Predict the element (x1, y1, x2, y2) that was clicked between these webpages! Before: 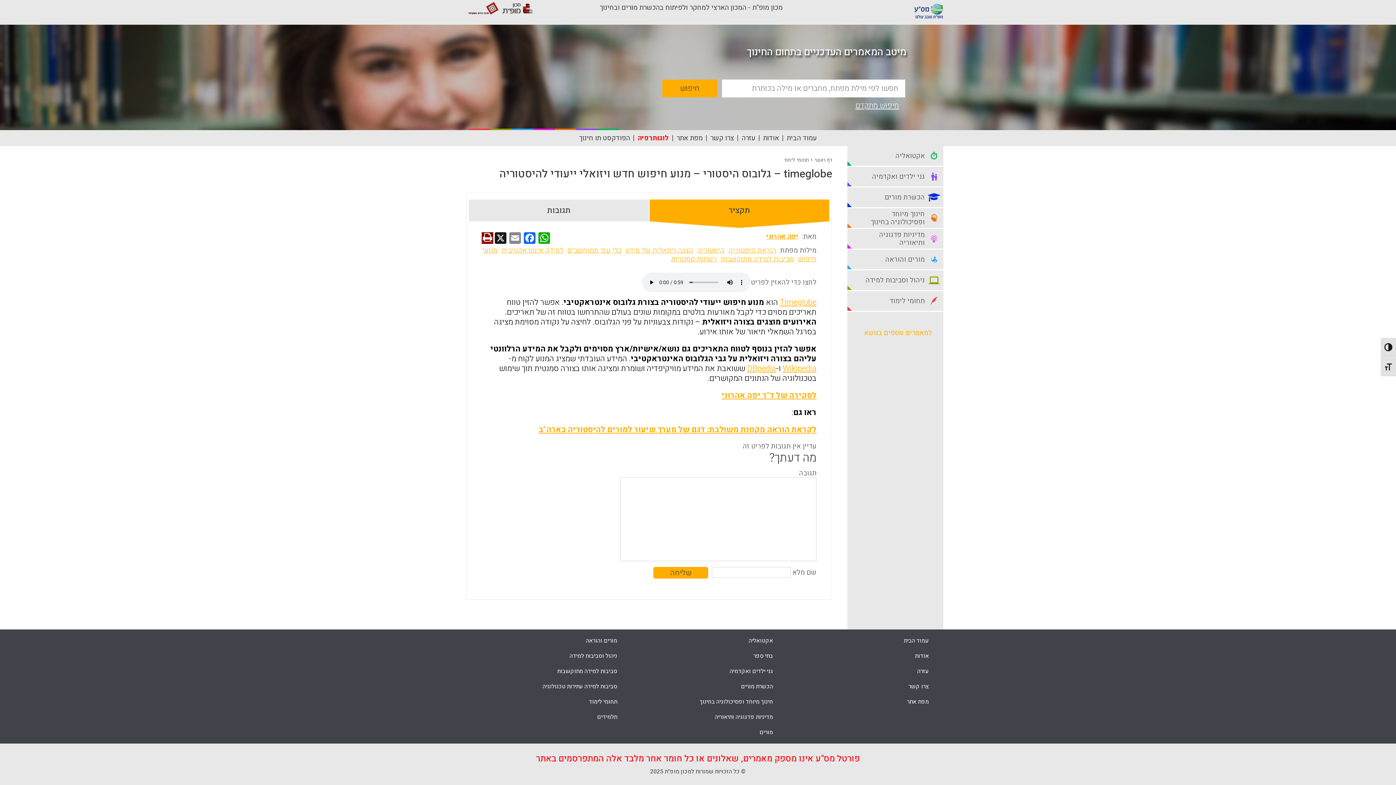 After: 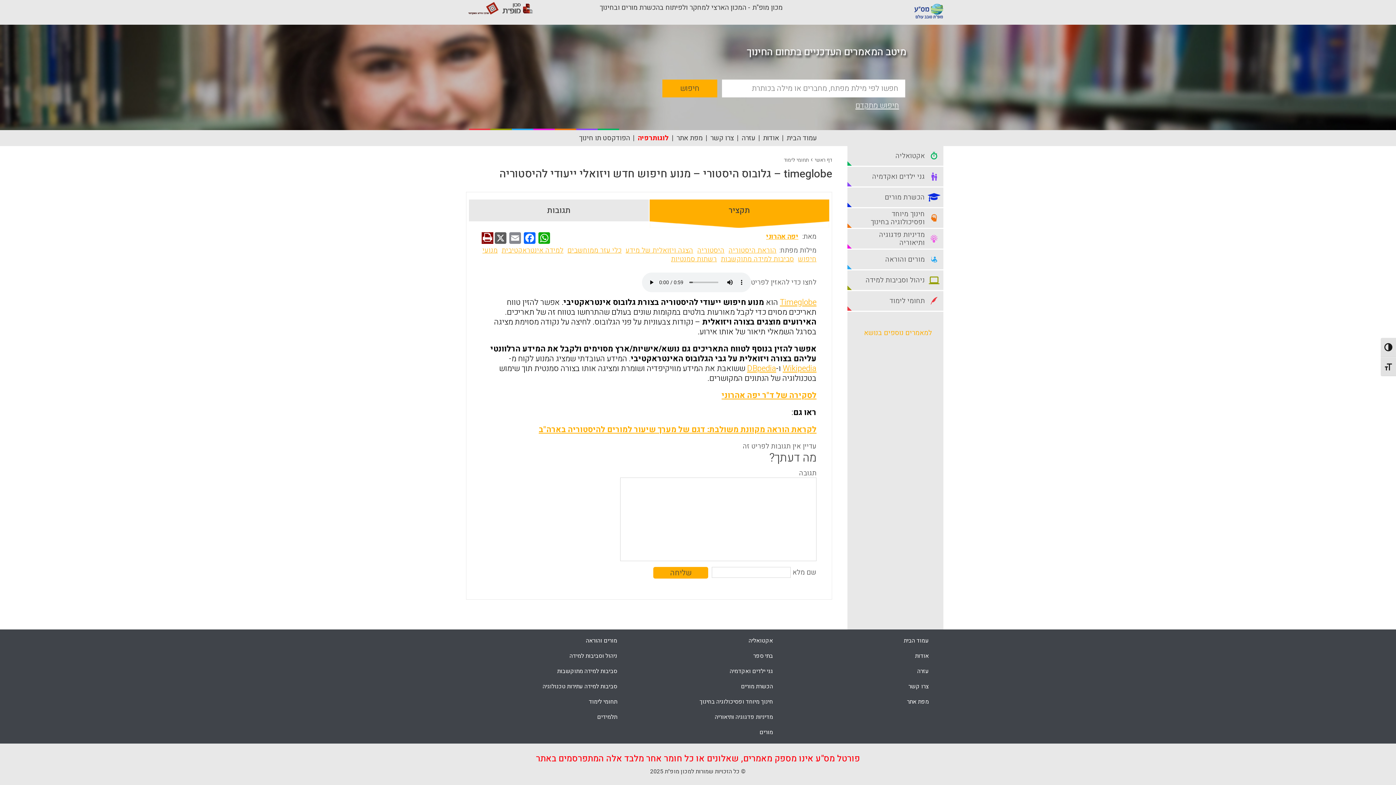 Action: label: X bbox: (493, 232, 508, 246)